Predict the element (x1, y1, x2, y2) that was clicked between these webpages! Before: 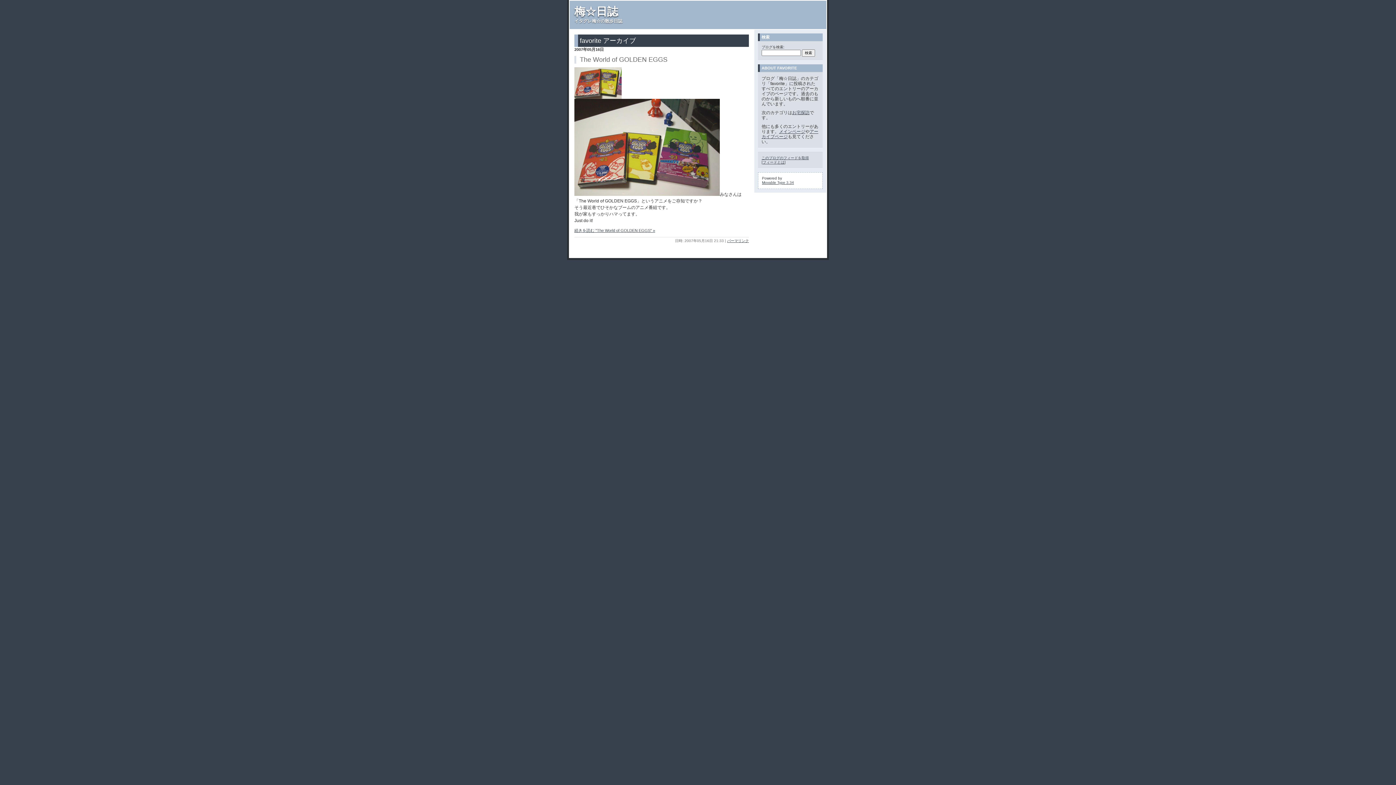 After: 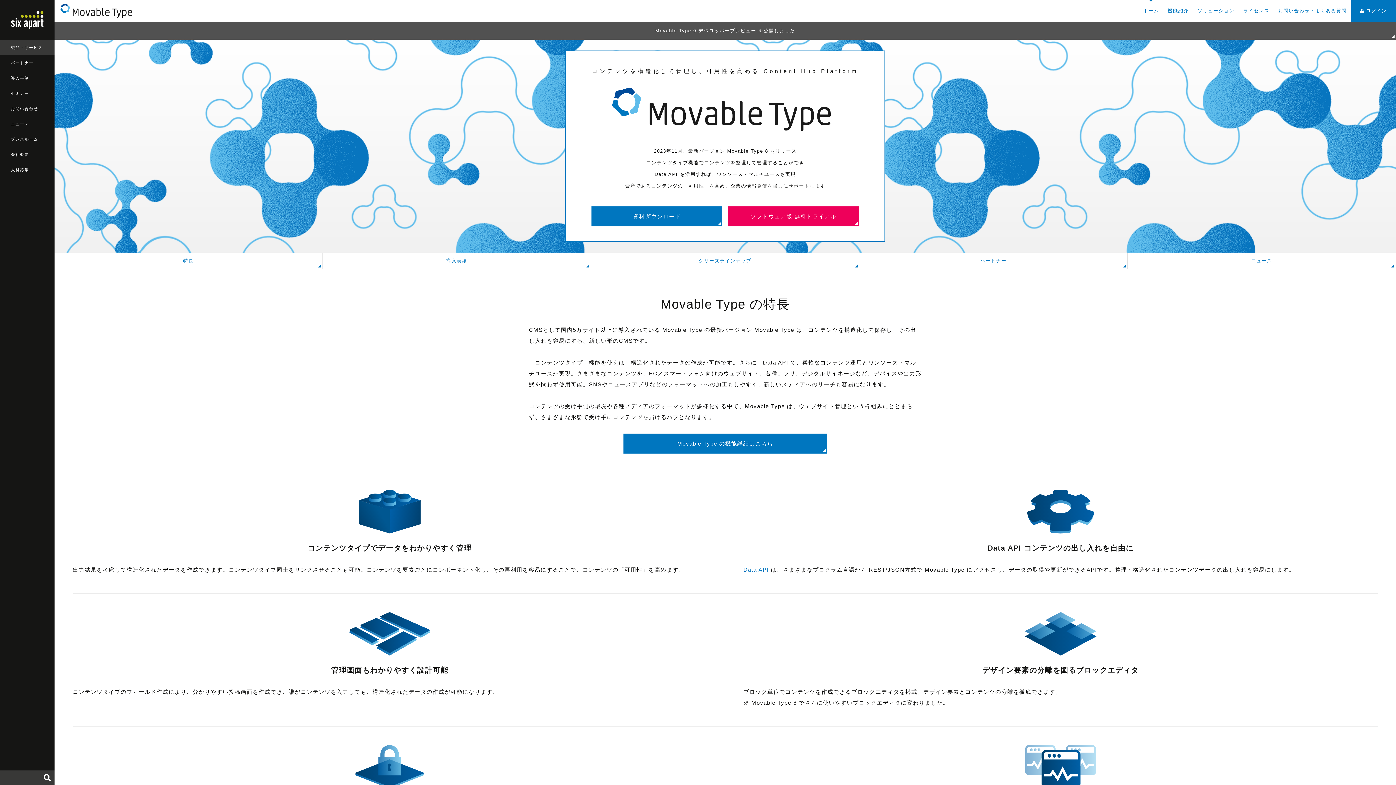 Action: bbox: (762, 180, 794, 184) label: Movable Type 3.34